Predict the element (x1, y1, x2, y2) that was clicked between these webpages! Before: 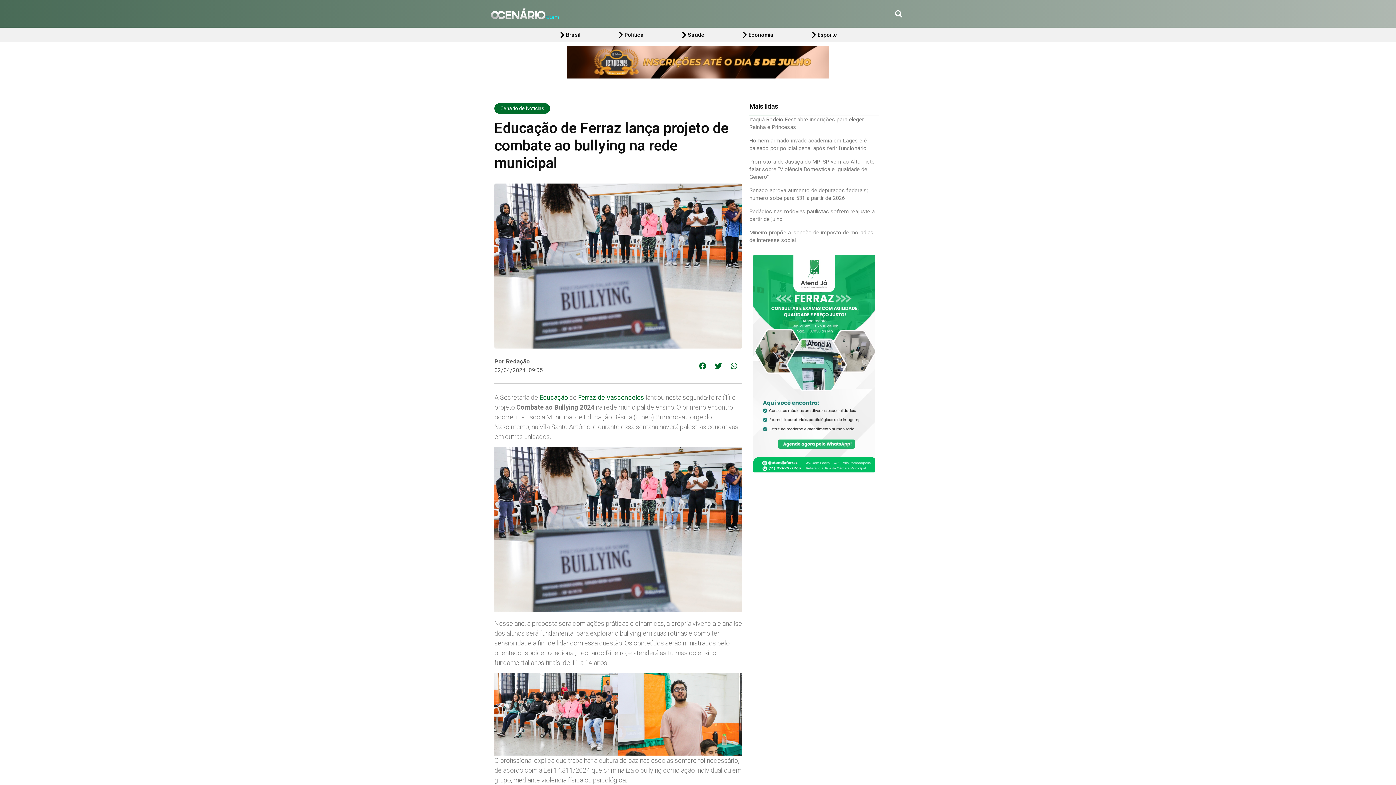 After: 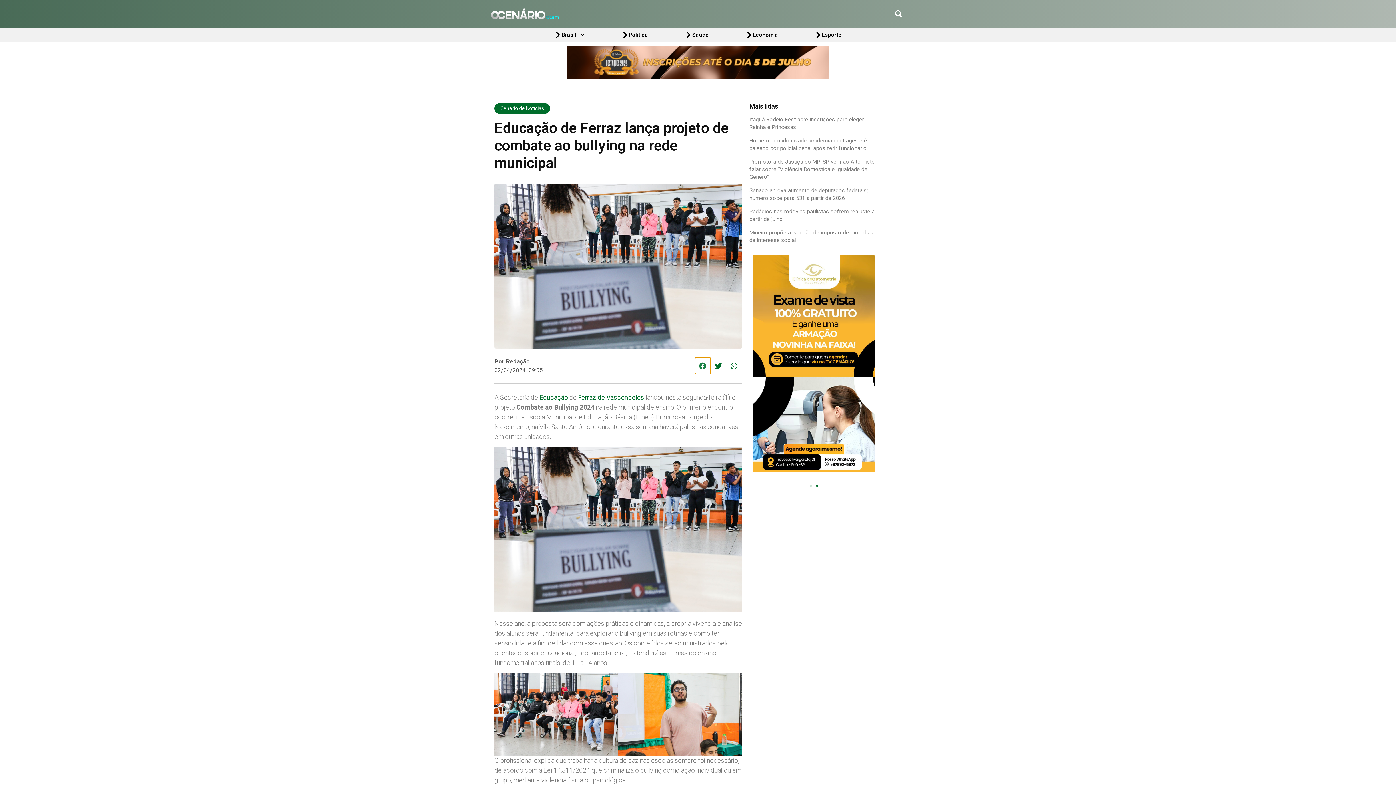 Action: bbox: (695, 357, 711, 374) label: Share on facebook